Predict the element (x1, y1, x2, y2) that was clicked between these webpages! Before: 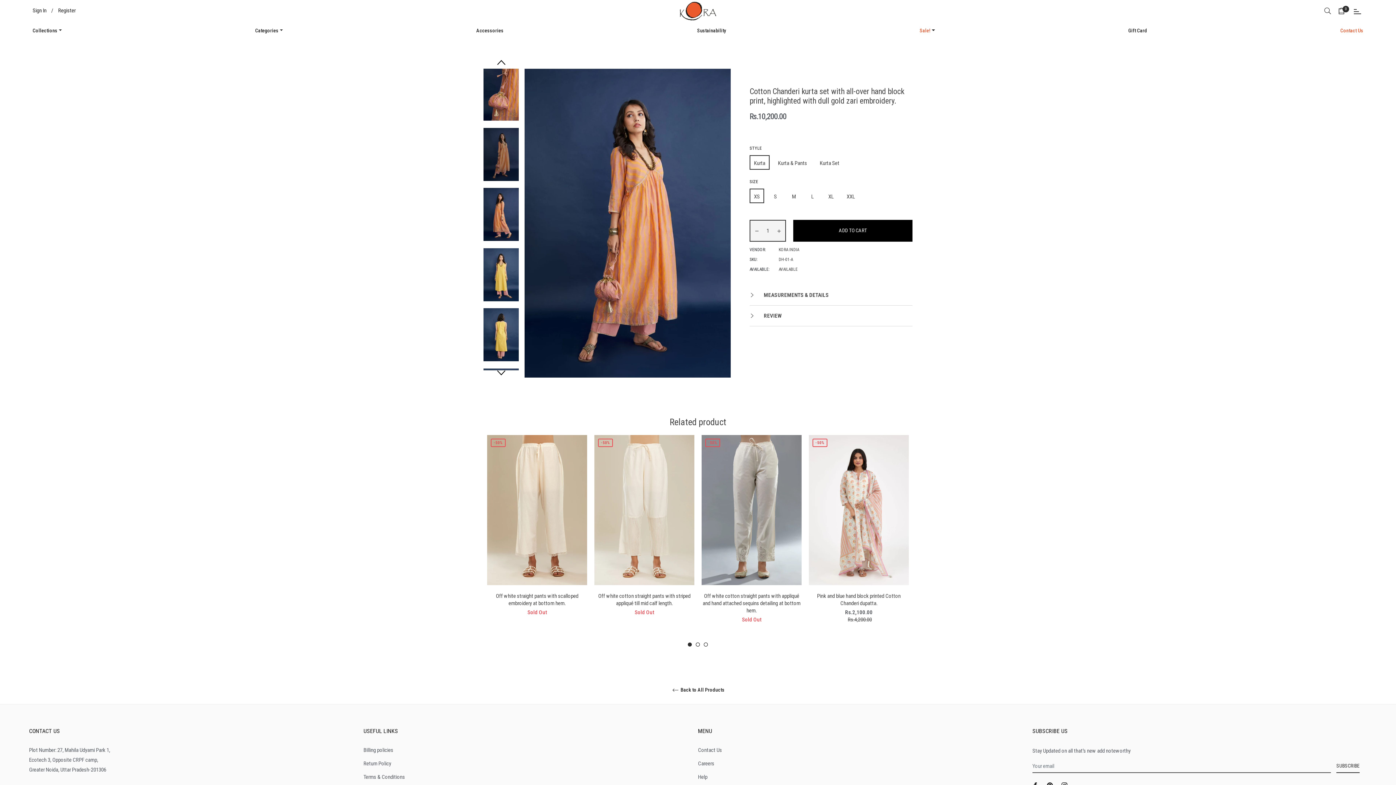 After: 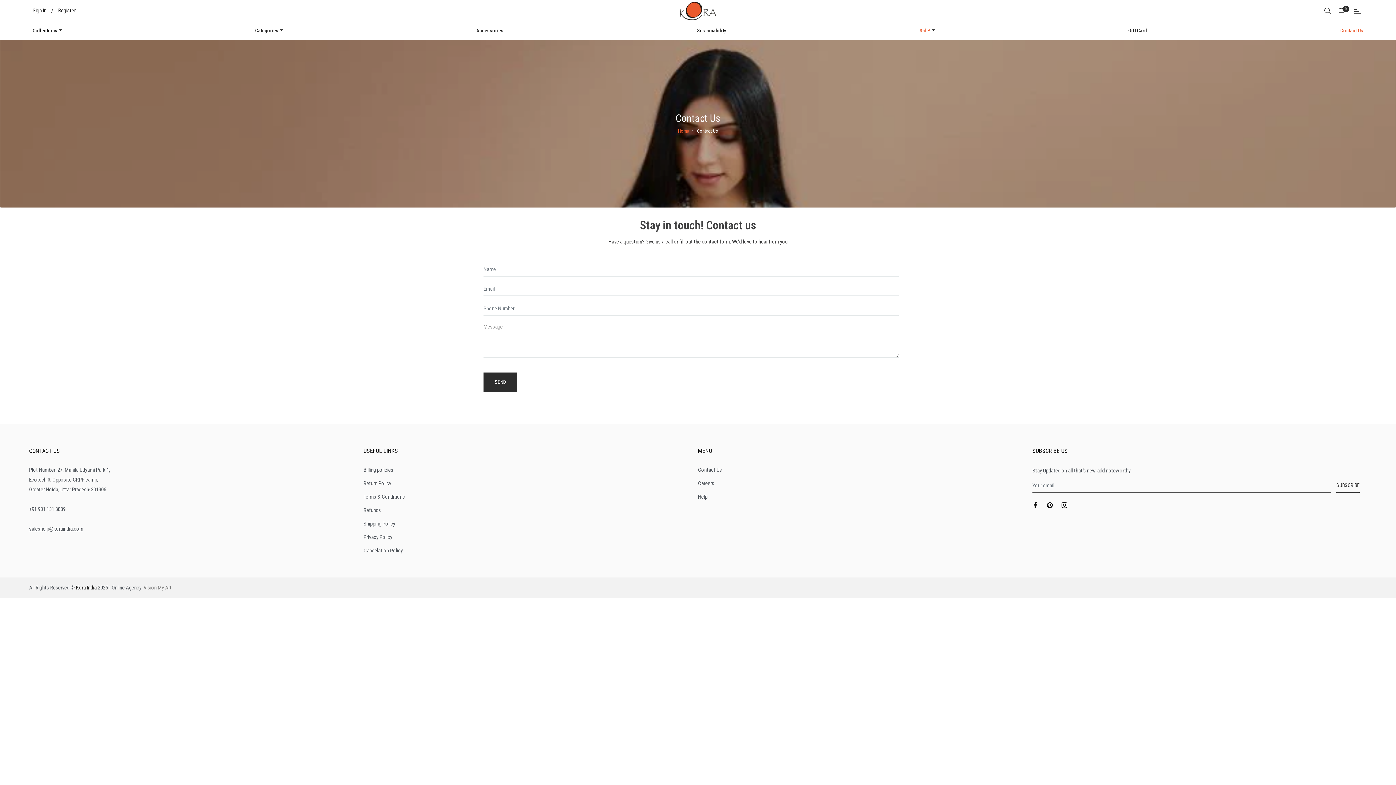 Action: bbox: (1337, 21, 1367, 39) label: Contact Us